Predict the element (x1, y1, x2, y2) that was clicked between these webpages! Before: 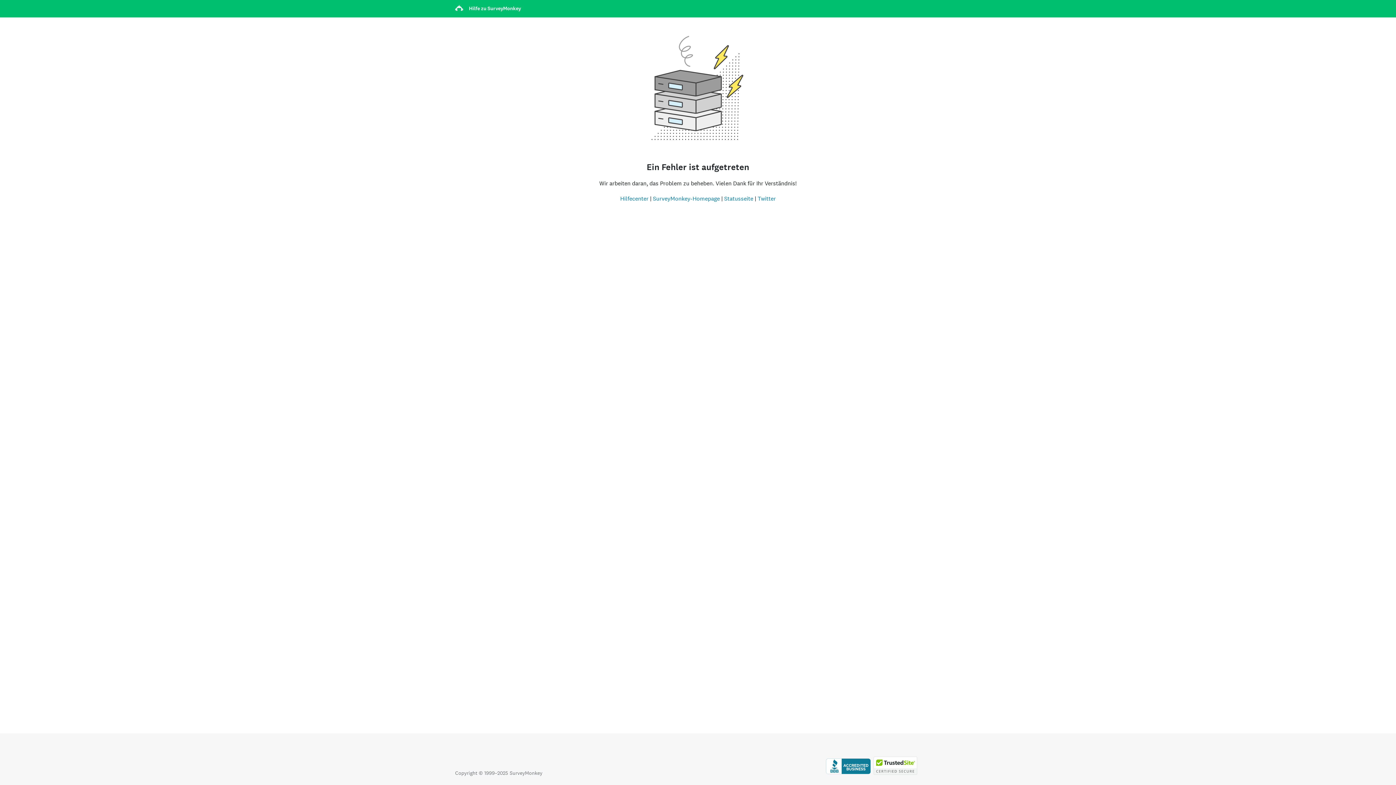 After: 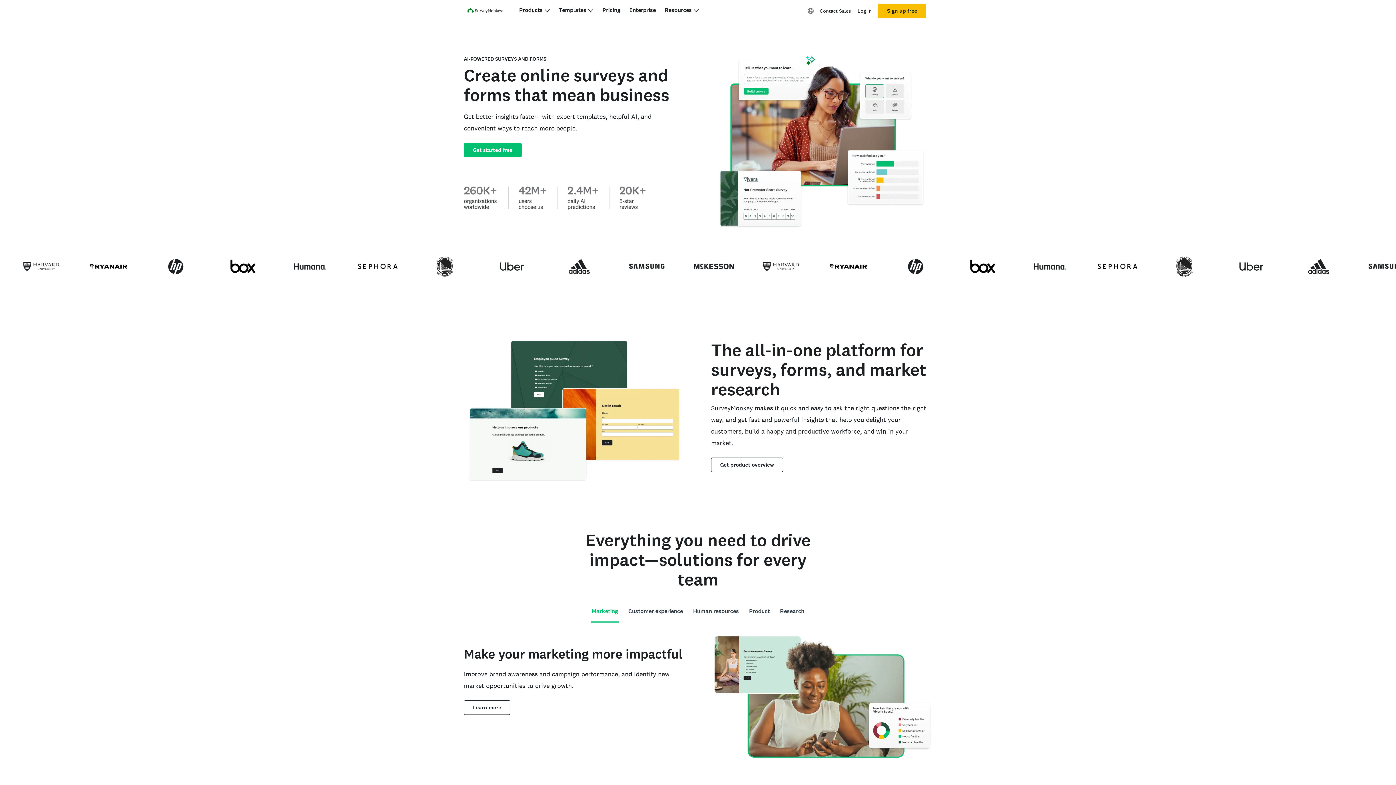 Action: label: SurveyMonkey-Homepage bbox: (653, 194, 720, 202)